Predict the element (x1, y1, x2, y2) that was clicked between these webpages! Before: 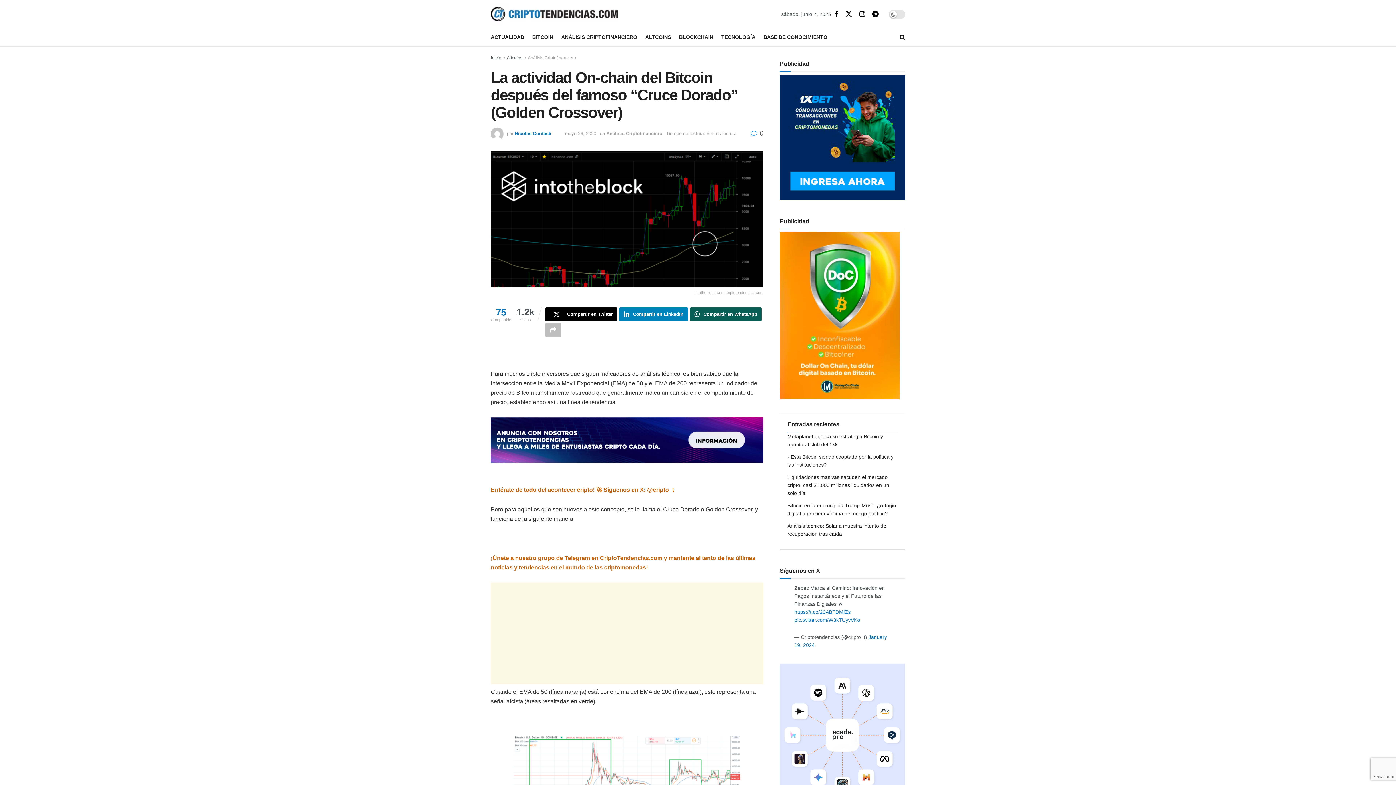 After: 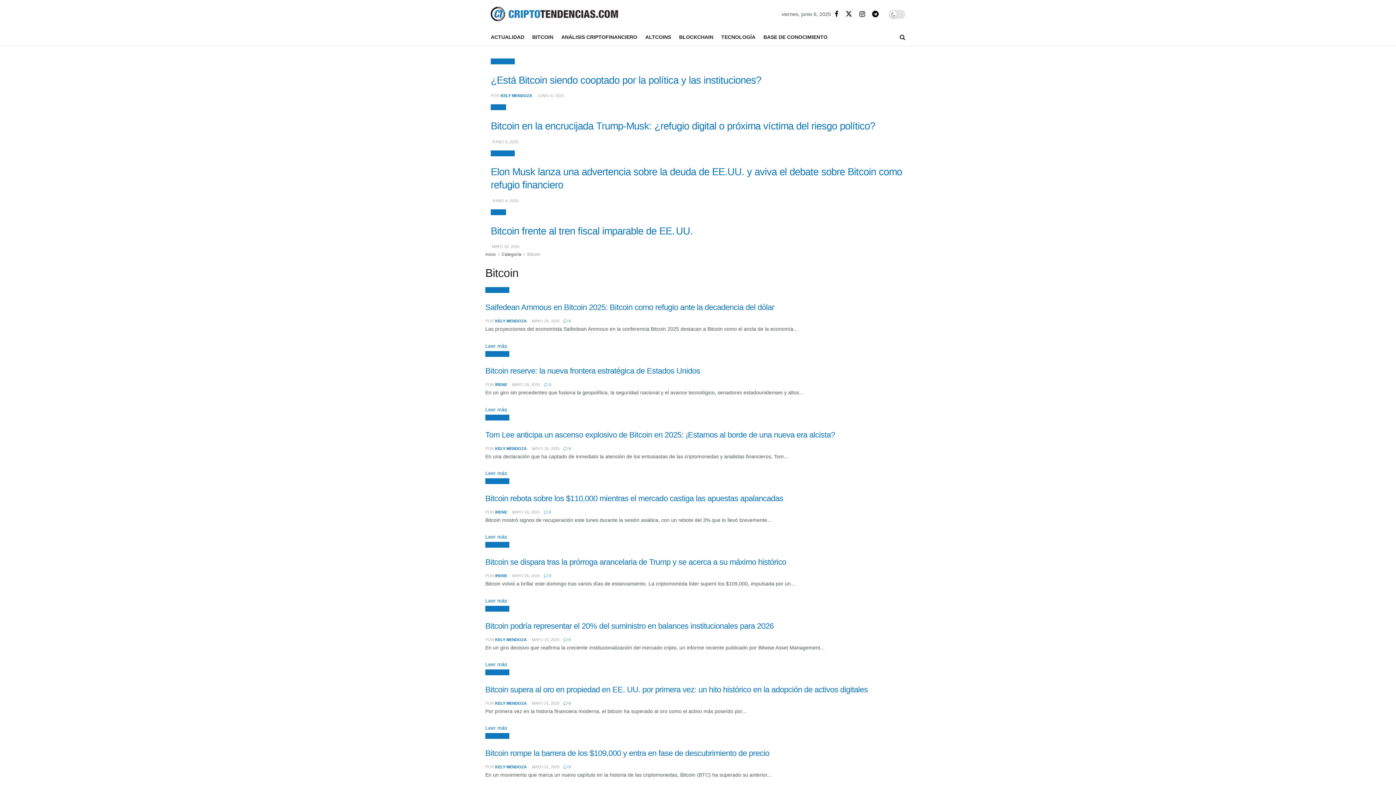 Action: label: BITCOIN bbox: (532, 32, 553, 42)